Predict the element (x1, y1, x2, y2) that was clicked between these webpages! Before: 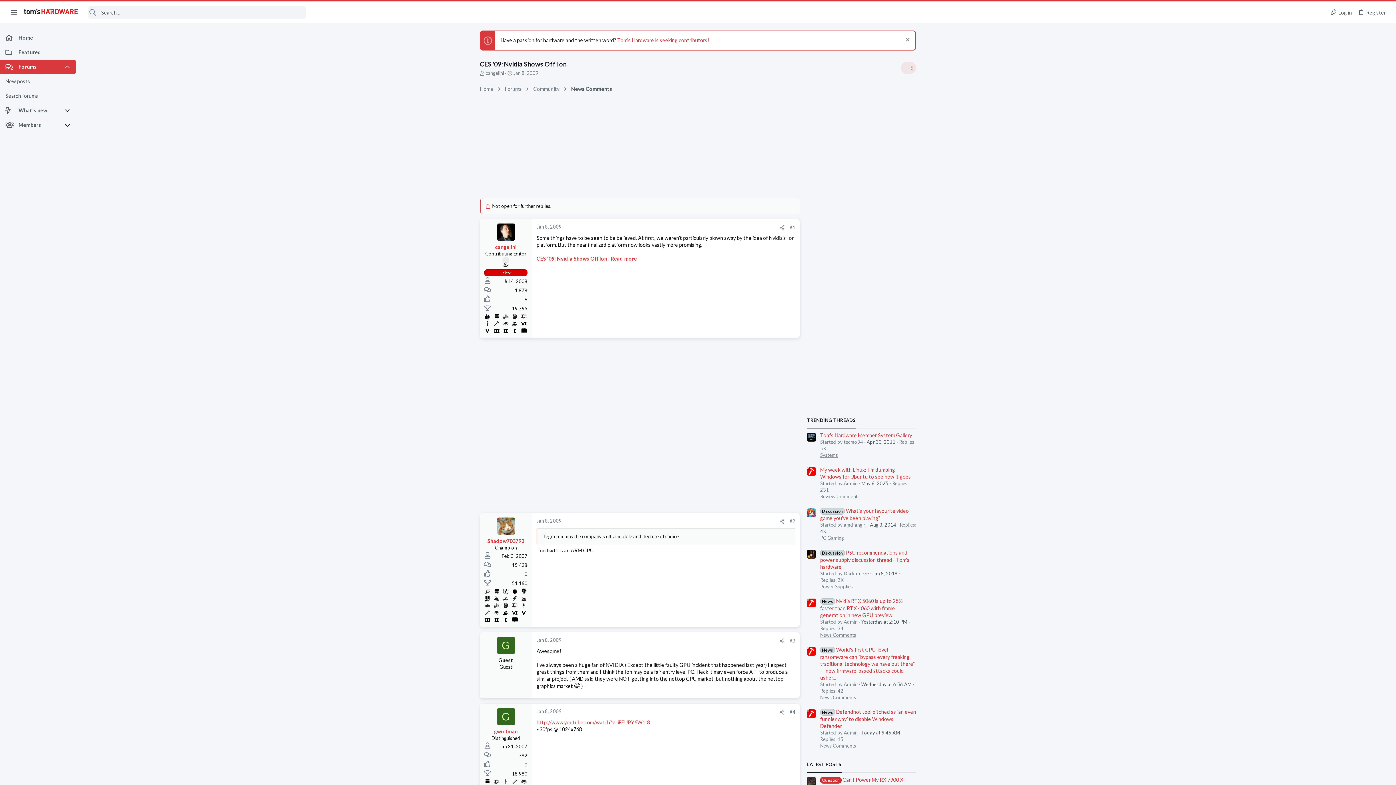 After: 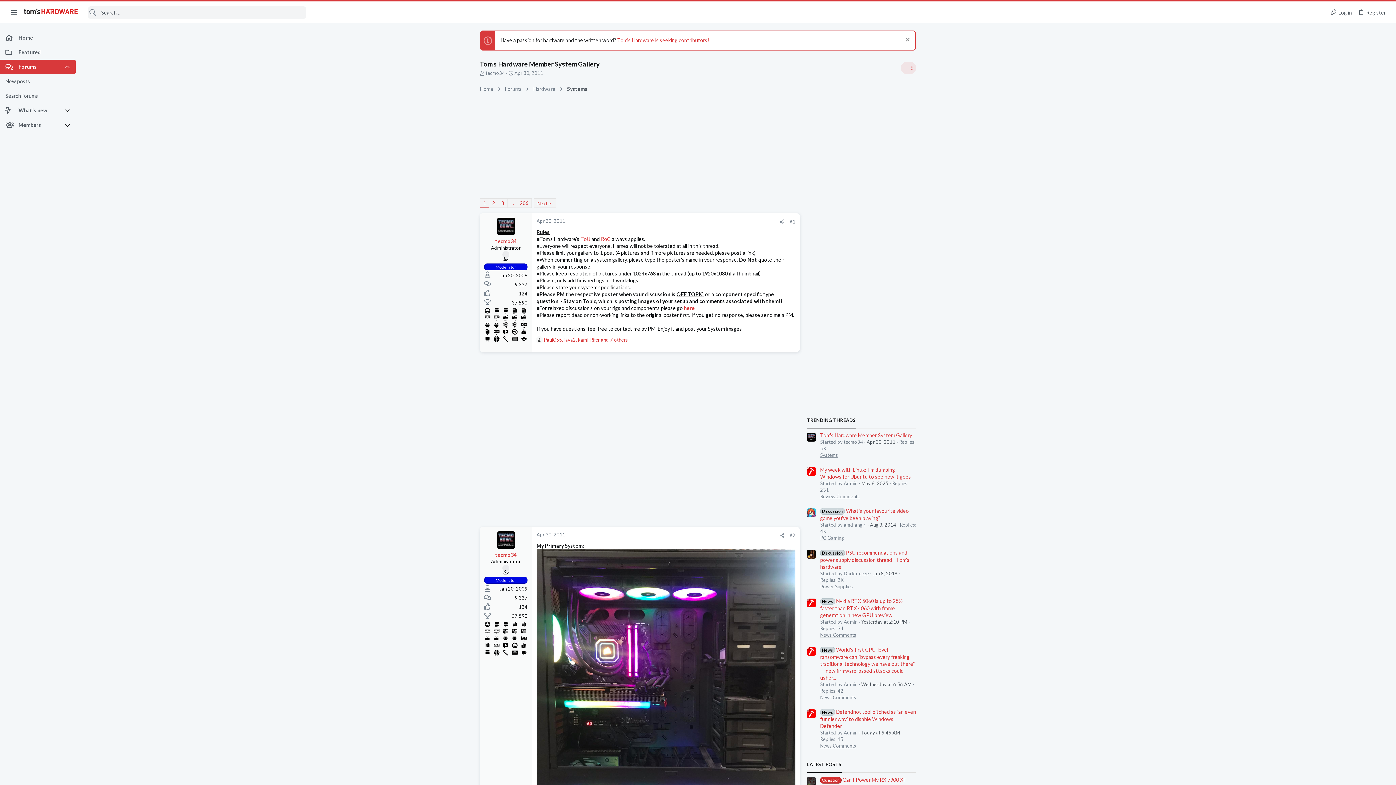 Action: label: Tom's Hardware Member System Gallery bbox: (820, 432, 912, 438)